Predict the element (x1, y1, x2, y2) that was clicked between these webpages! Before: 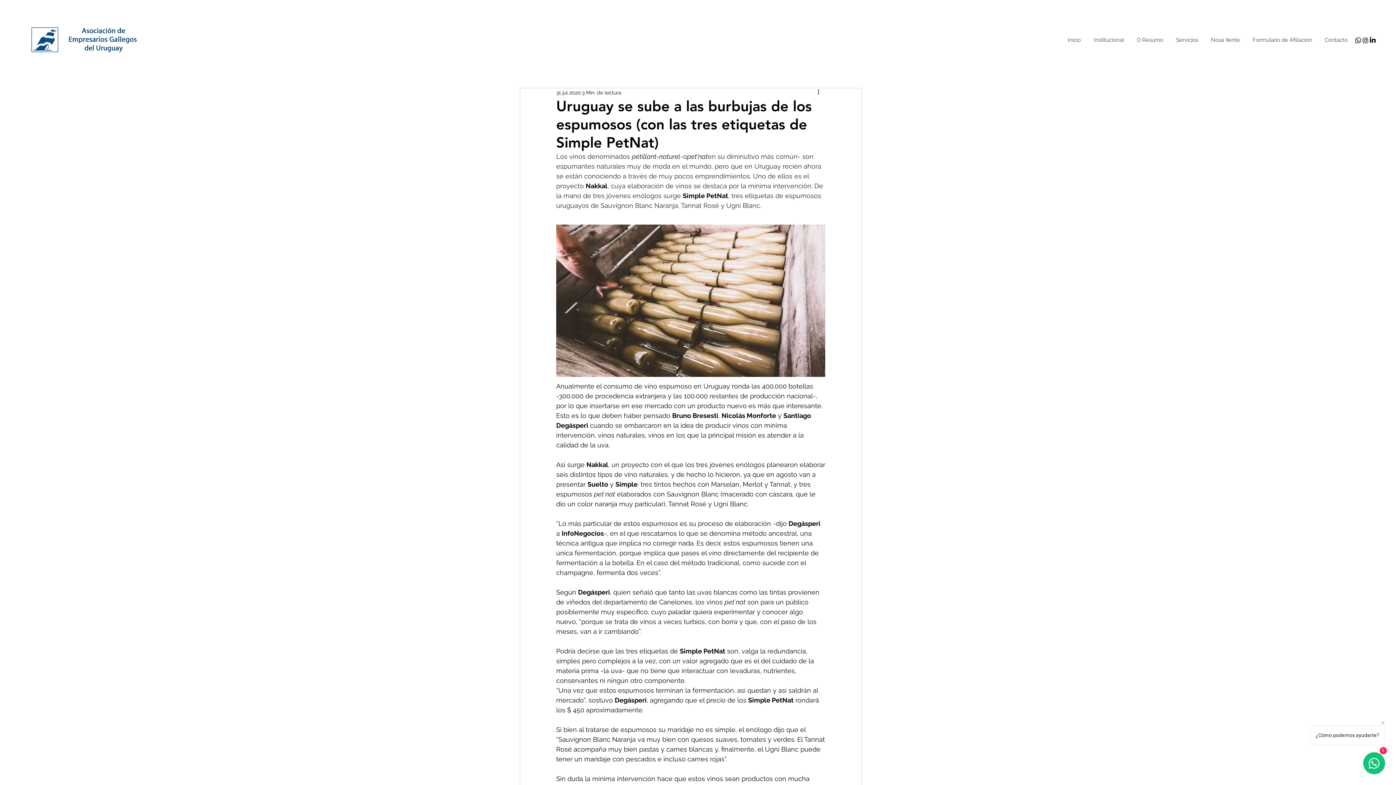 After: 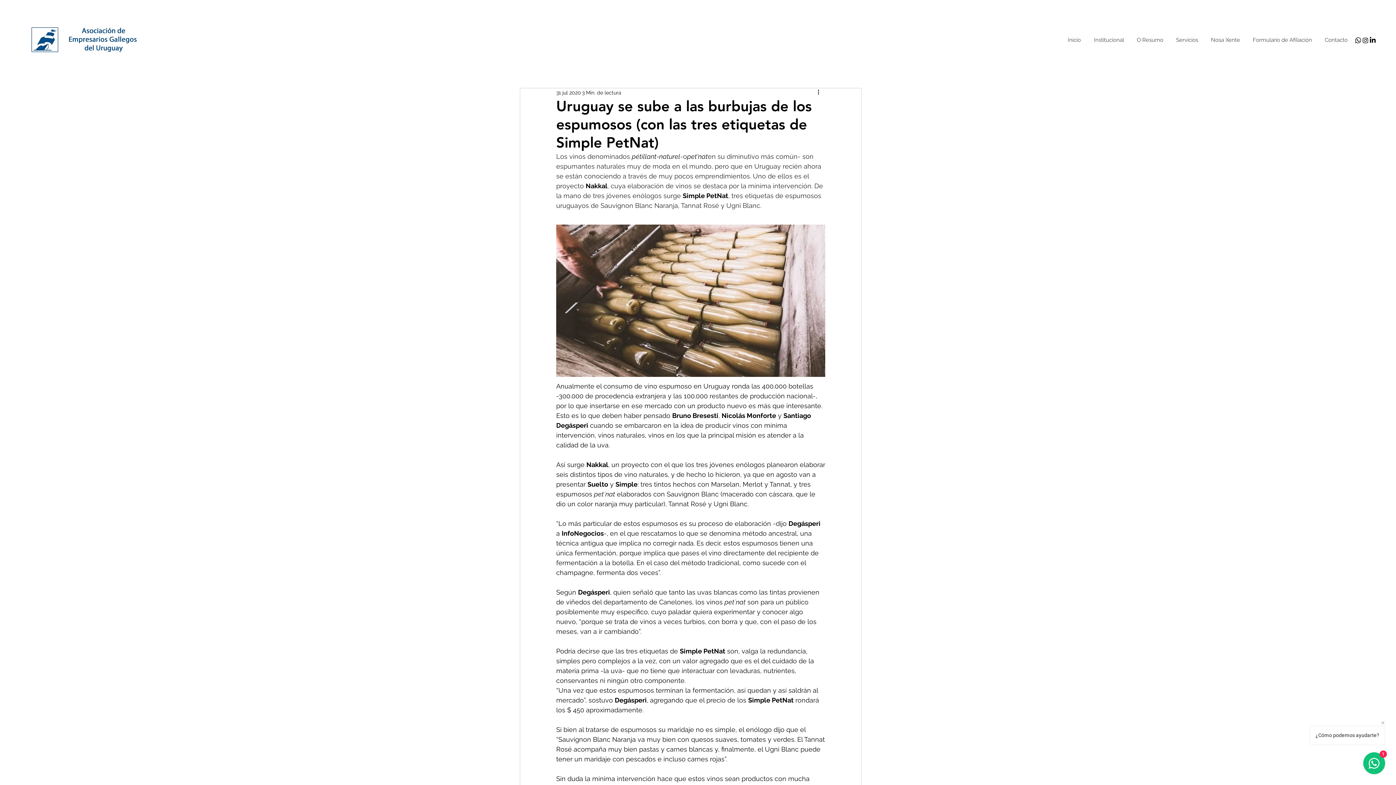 Action: bbox: (1170, 32, 1205, 48) label: Servicios